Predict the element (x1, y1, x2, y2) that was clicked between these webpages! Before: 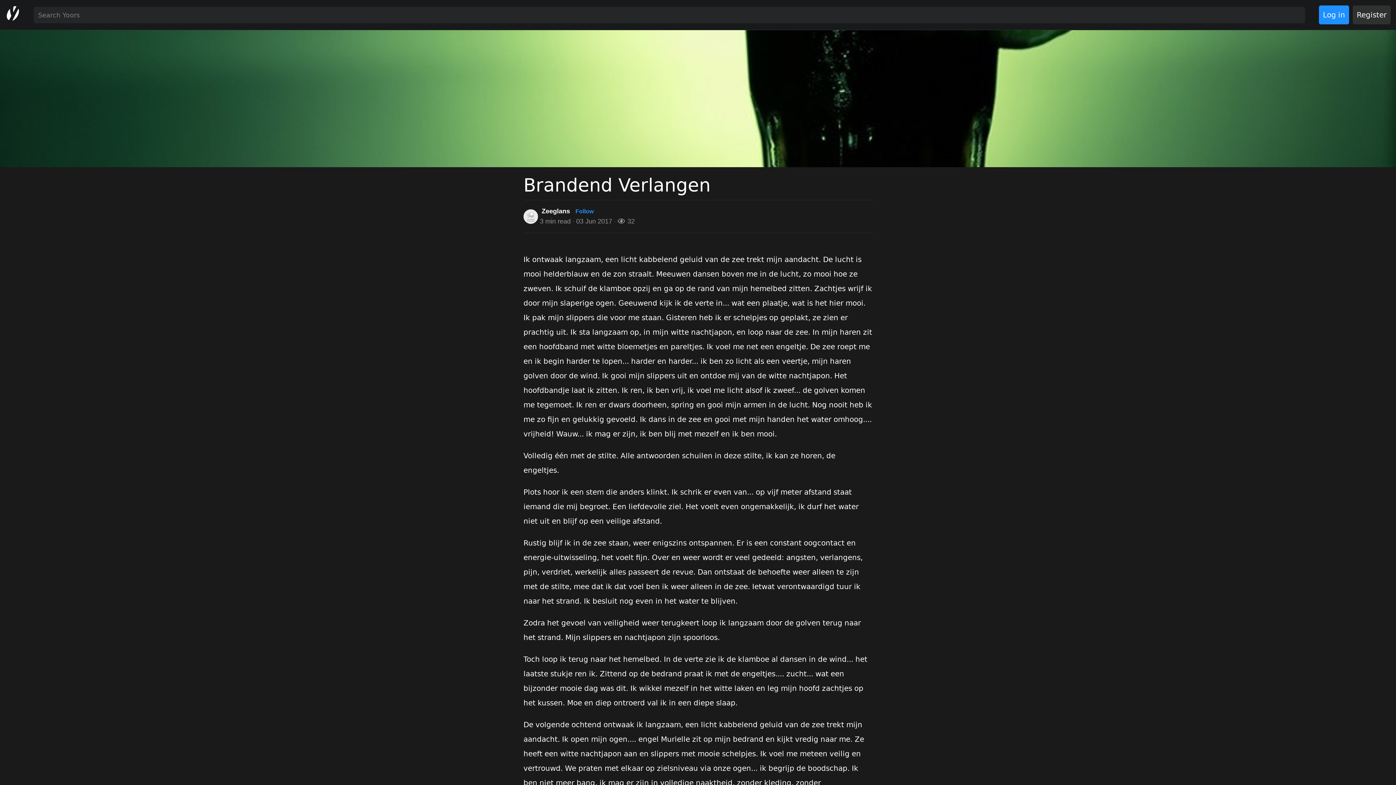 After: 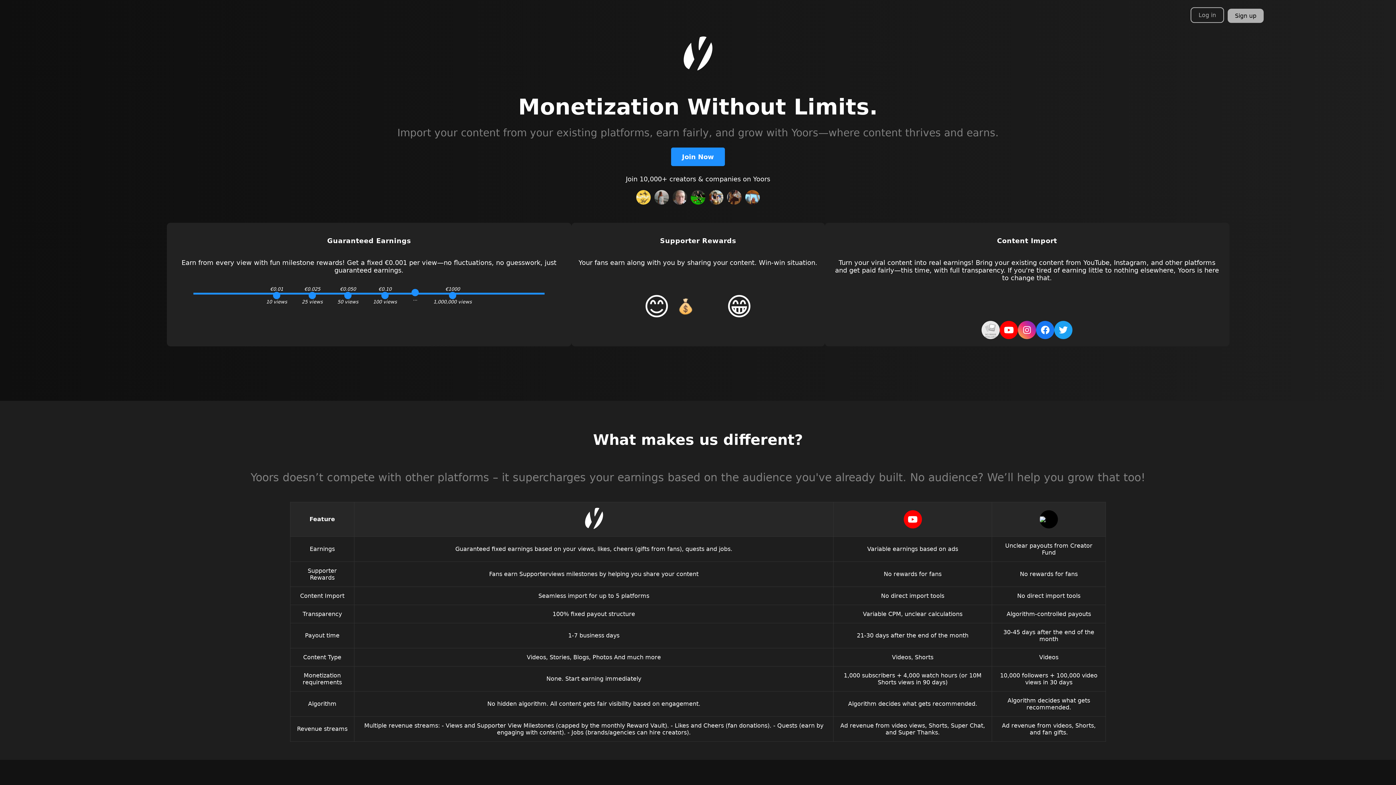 Action: bbox: (5, 6, 20, 23)